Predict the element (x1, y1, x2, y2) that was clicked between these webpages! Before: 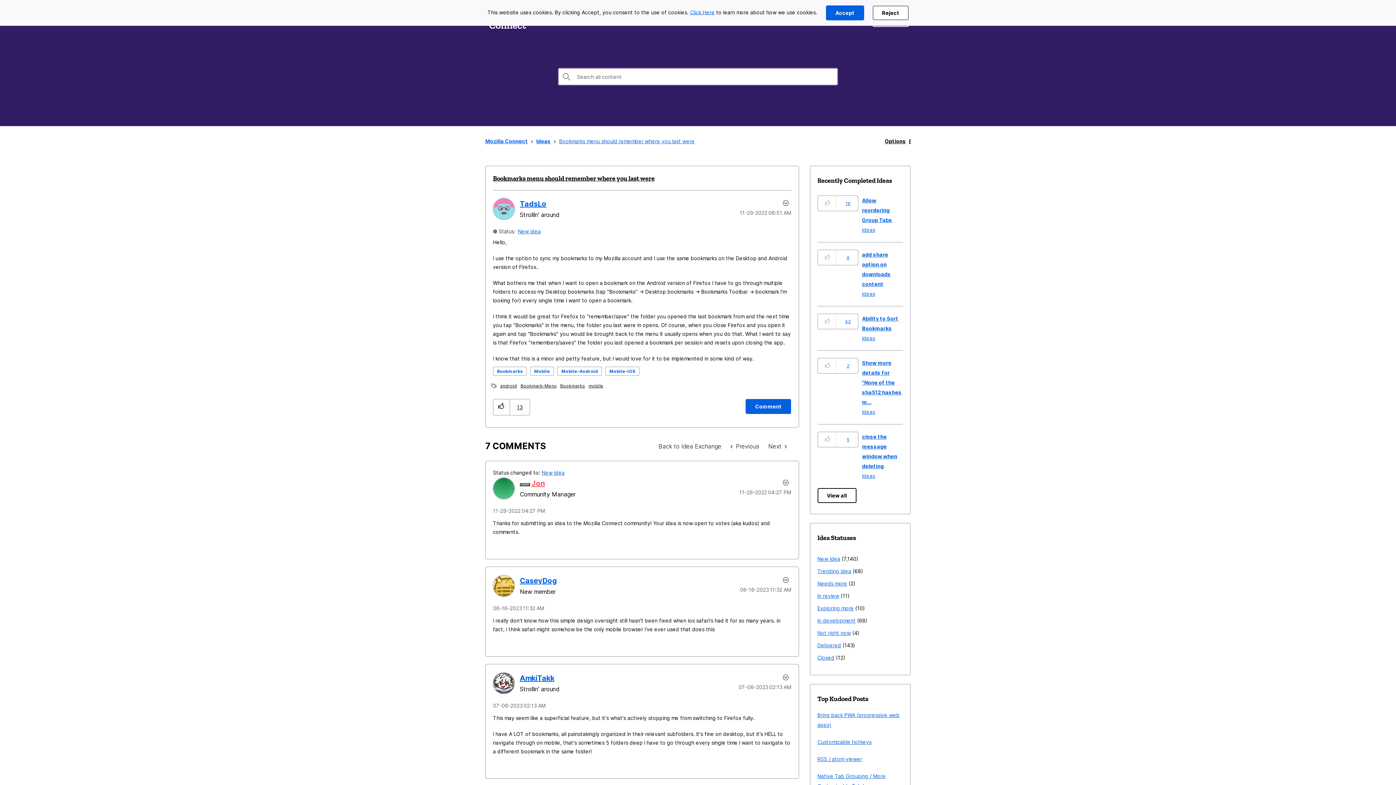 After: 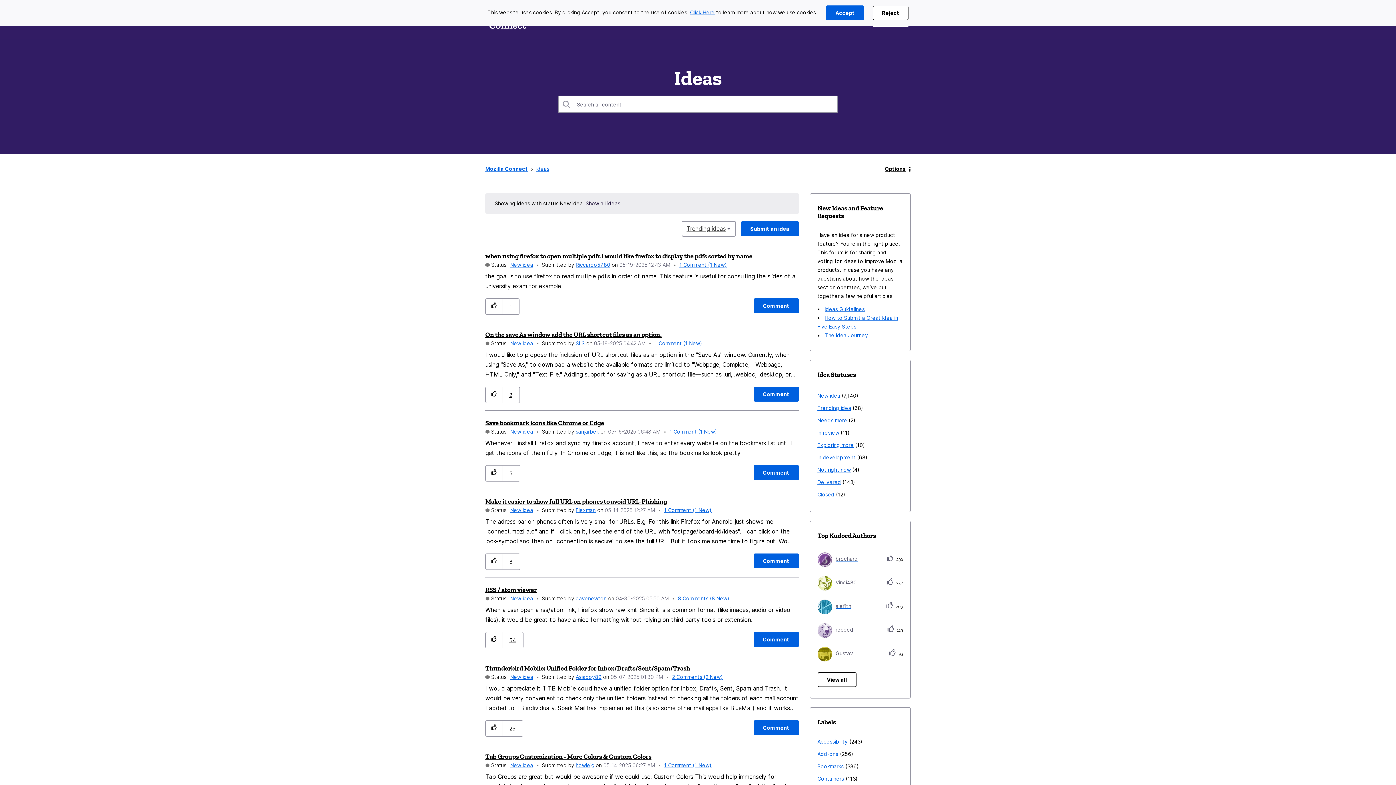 Action: bbox: (541, 469, 564, 476) label: New idea